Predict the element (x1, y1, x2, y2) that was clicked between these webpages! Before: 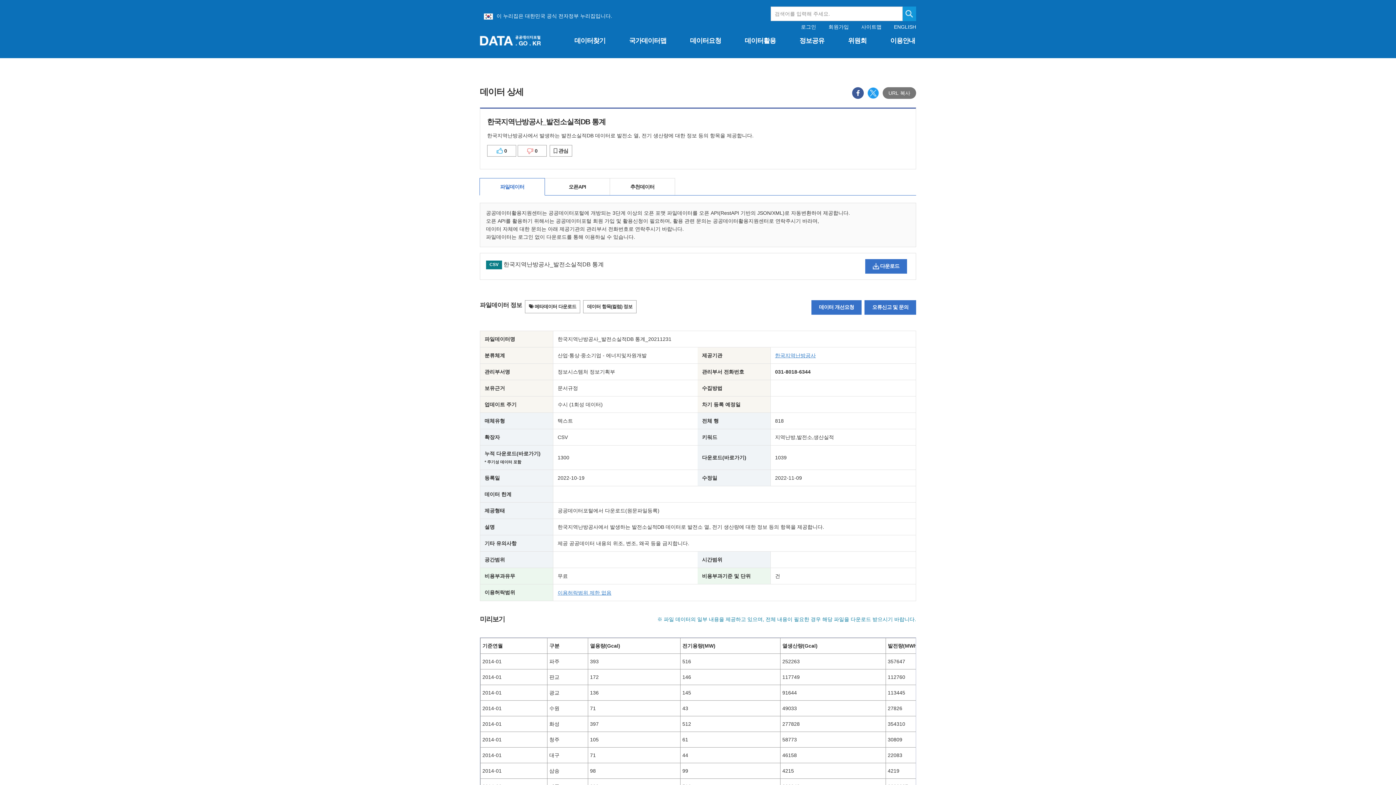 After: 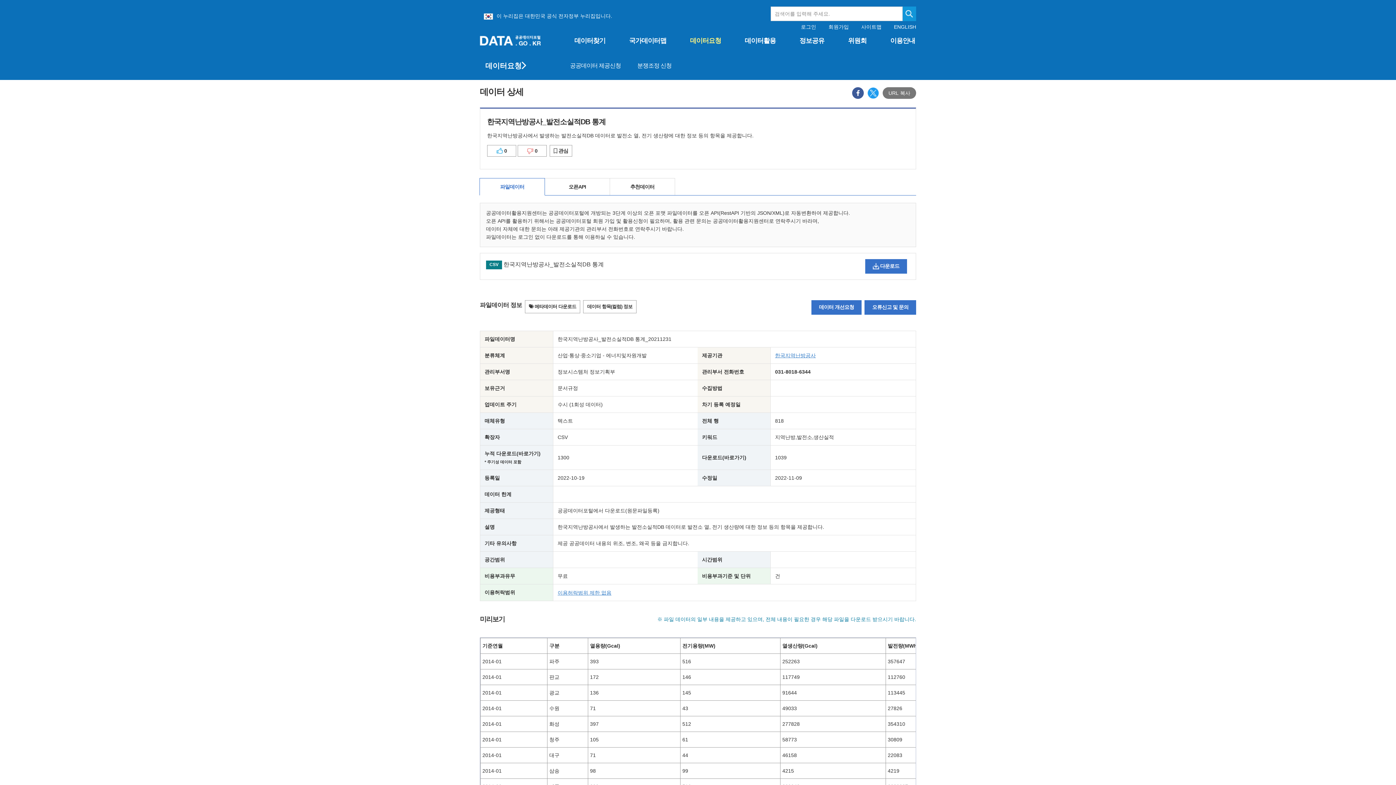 Action: bbox: (690, 35, 721, 56) label: 데이터요청